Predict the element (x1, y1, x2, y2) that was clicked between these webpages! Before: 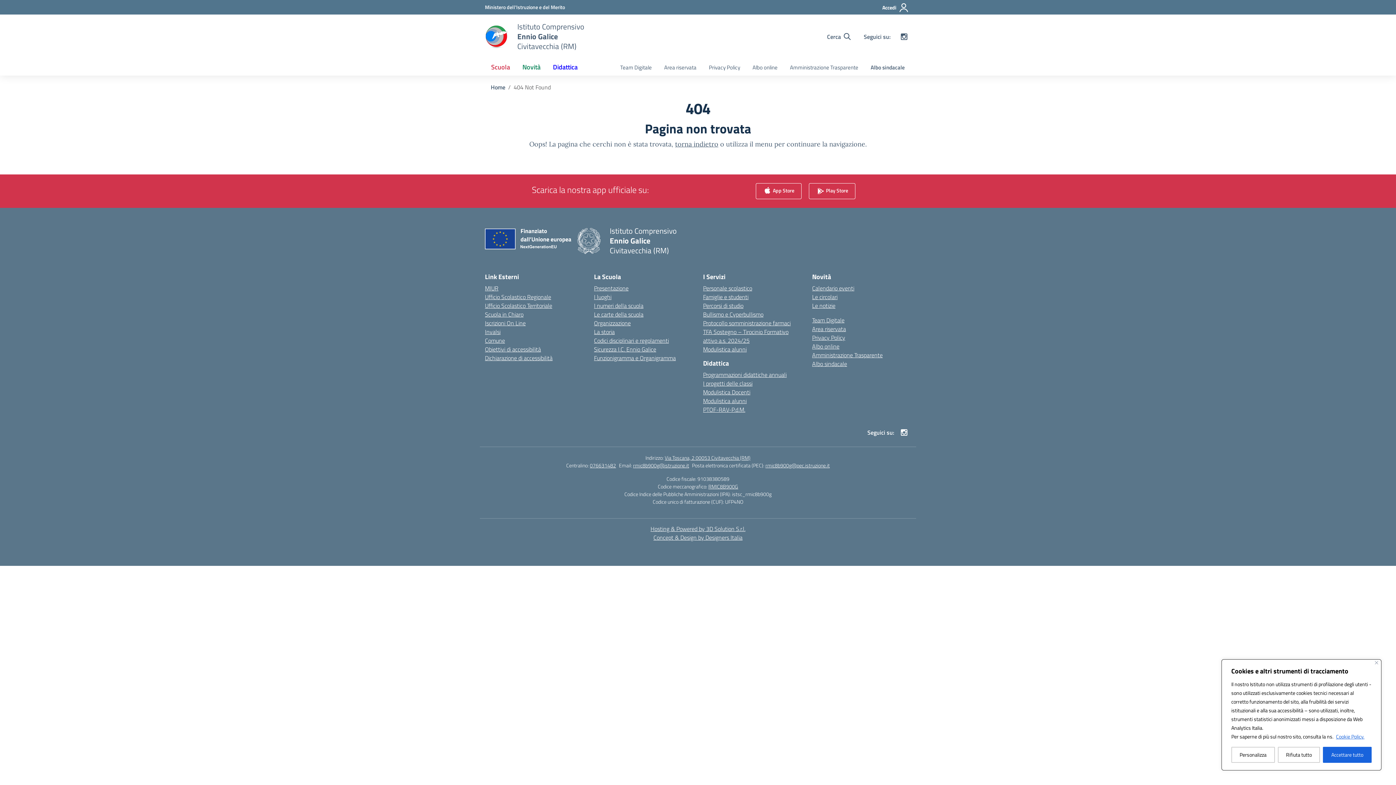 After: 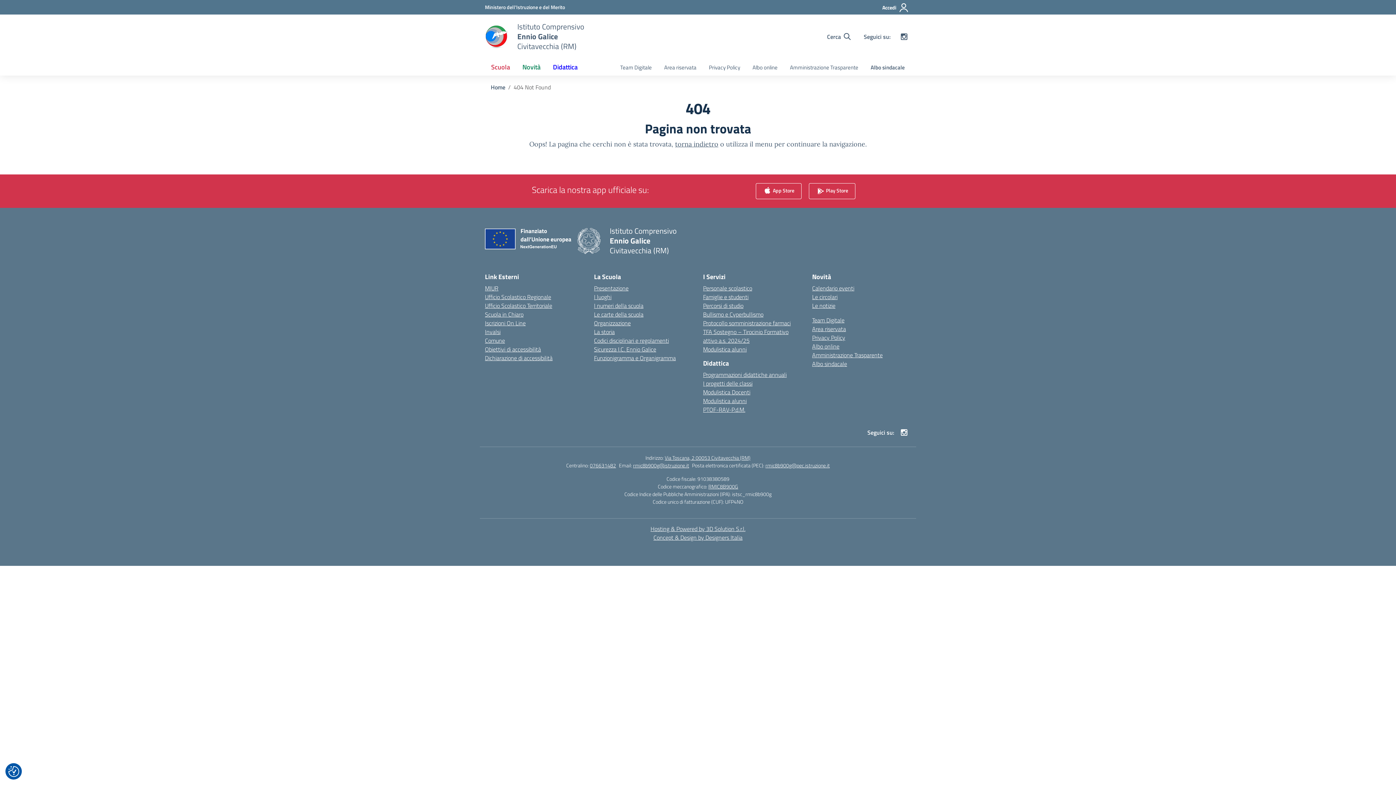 Action: label: Rifiuta tutto bbox: (1278, 747, 1320, 763)